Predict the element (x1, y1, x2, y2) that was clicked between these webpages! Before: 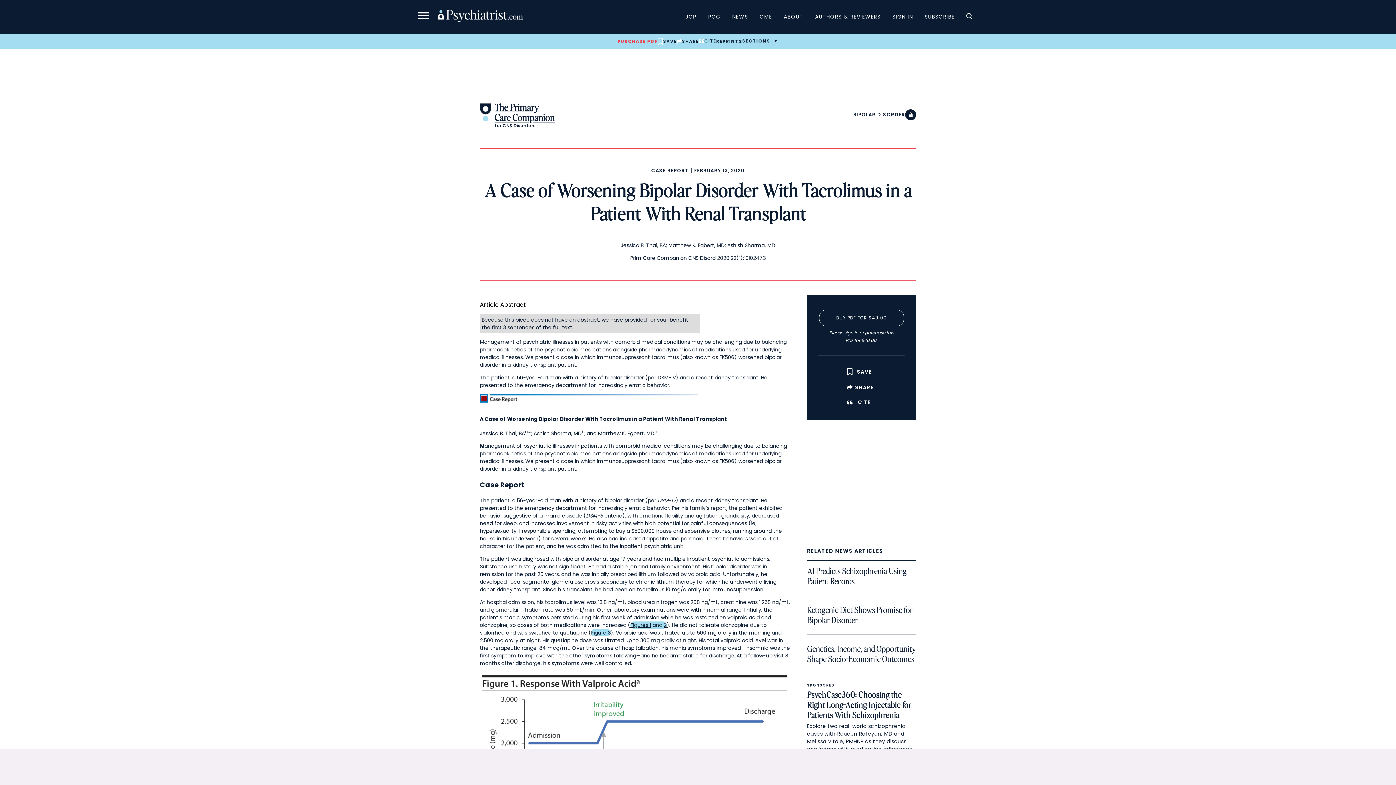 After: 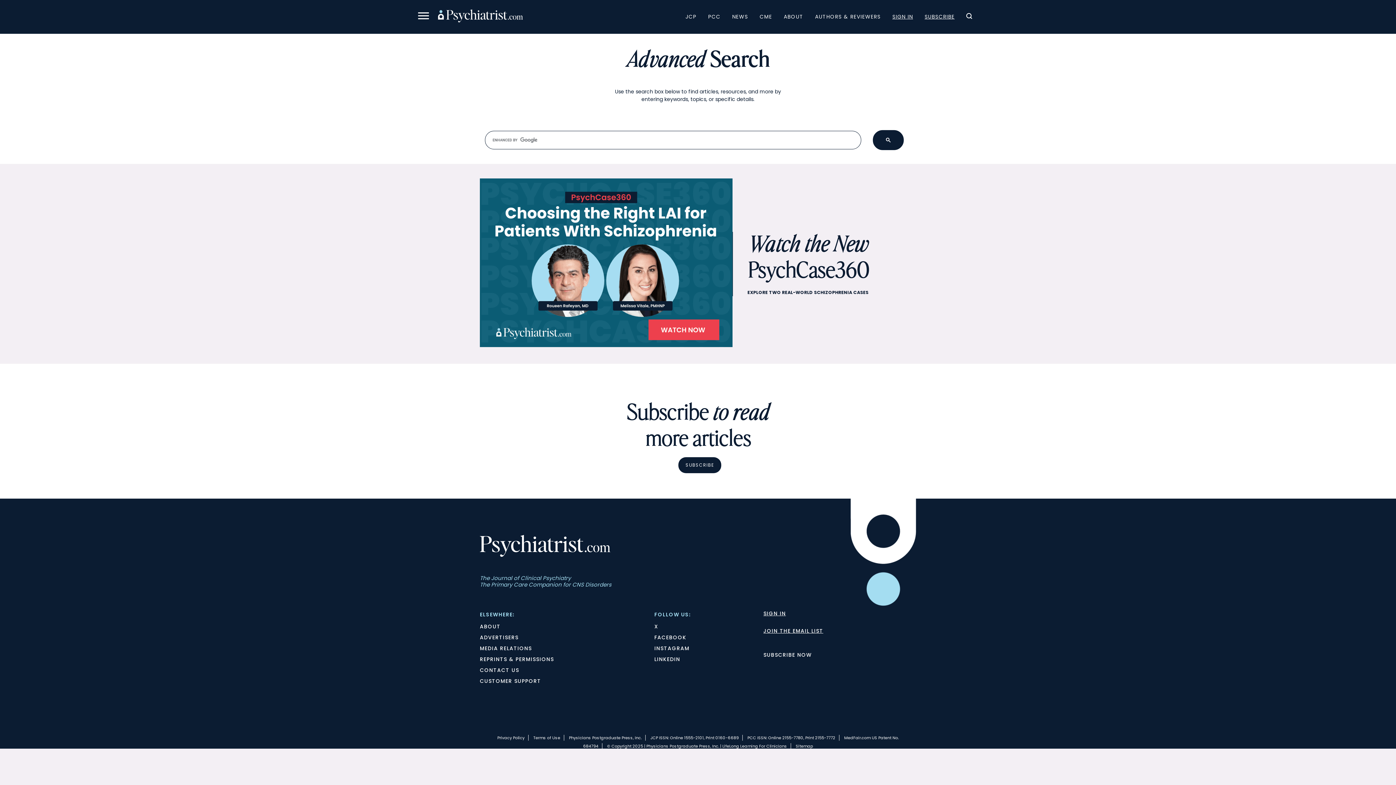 Action: bbox: (960, 9, 978, 24)